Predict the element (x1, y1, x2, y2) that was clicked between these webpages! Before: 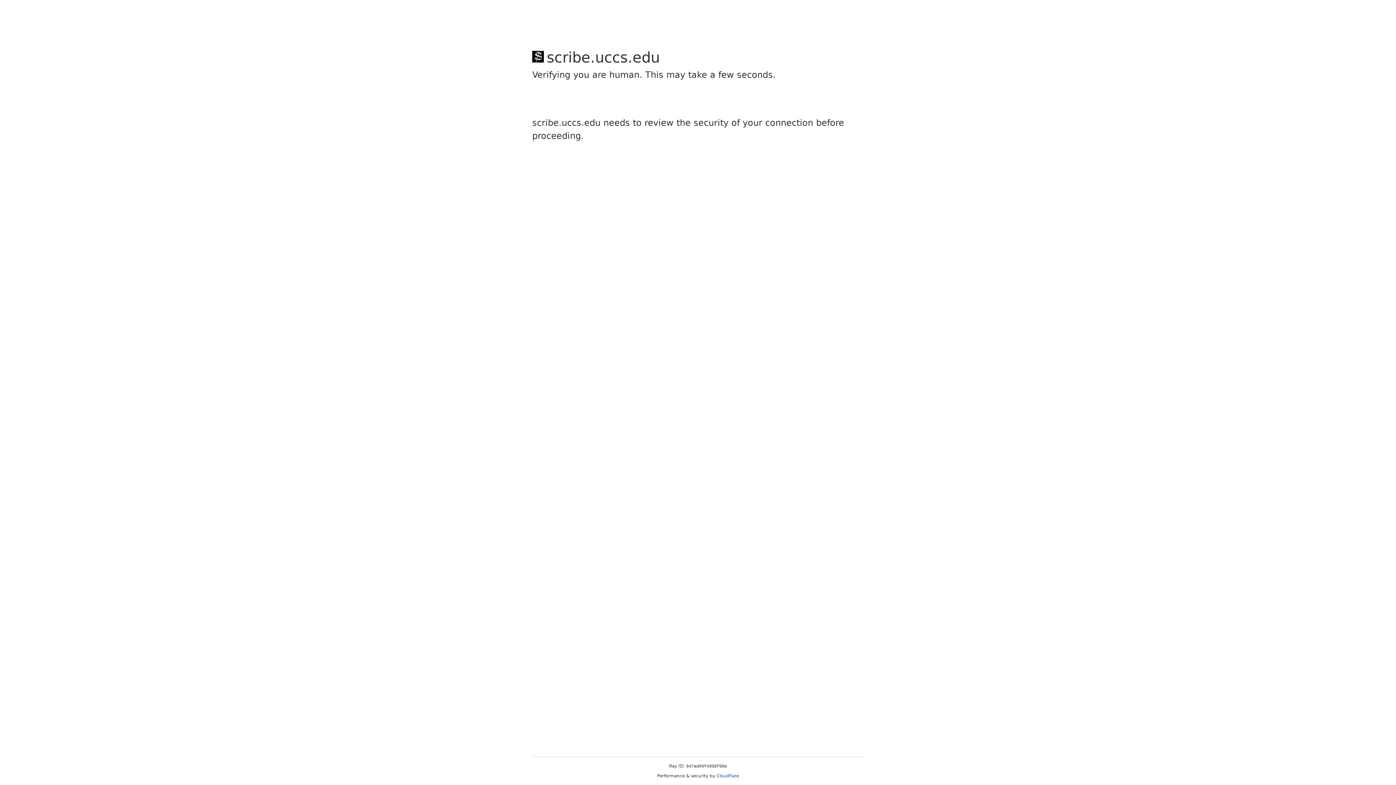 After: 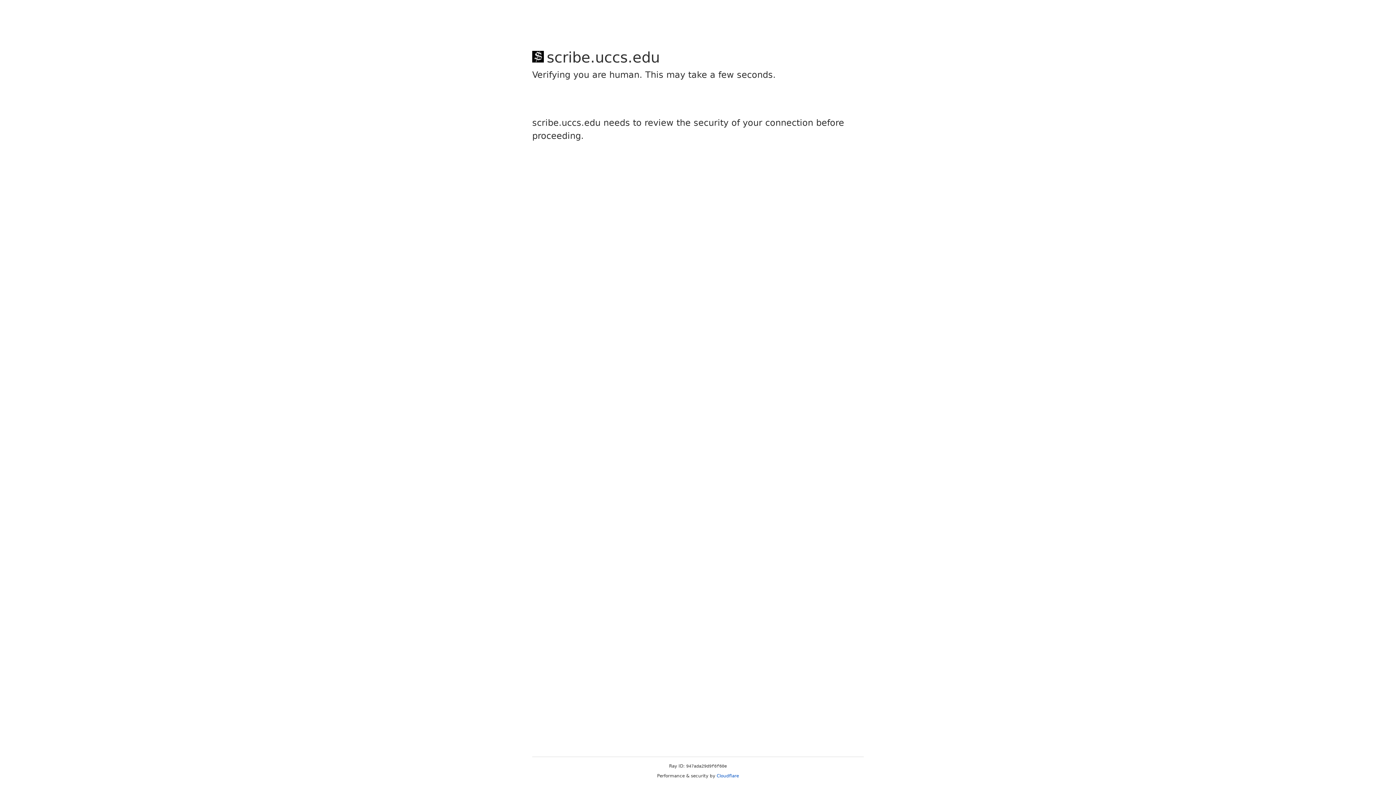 Action: label: Cloudflare bbox: (716, 773, 739, 778)